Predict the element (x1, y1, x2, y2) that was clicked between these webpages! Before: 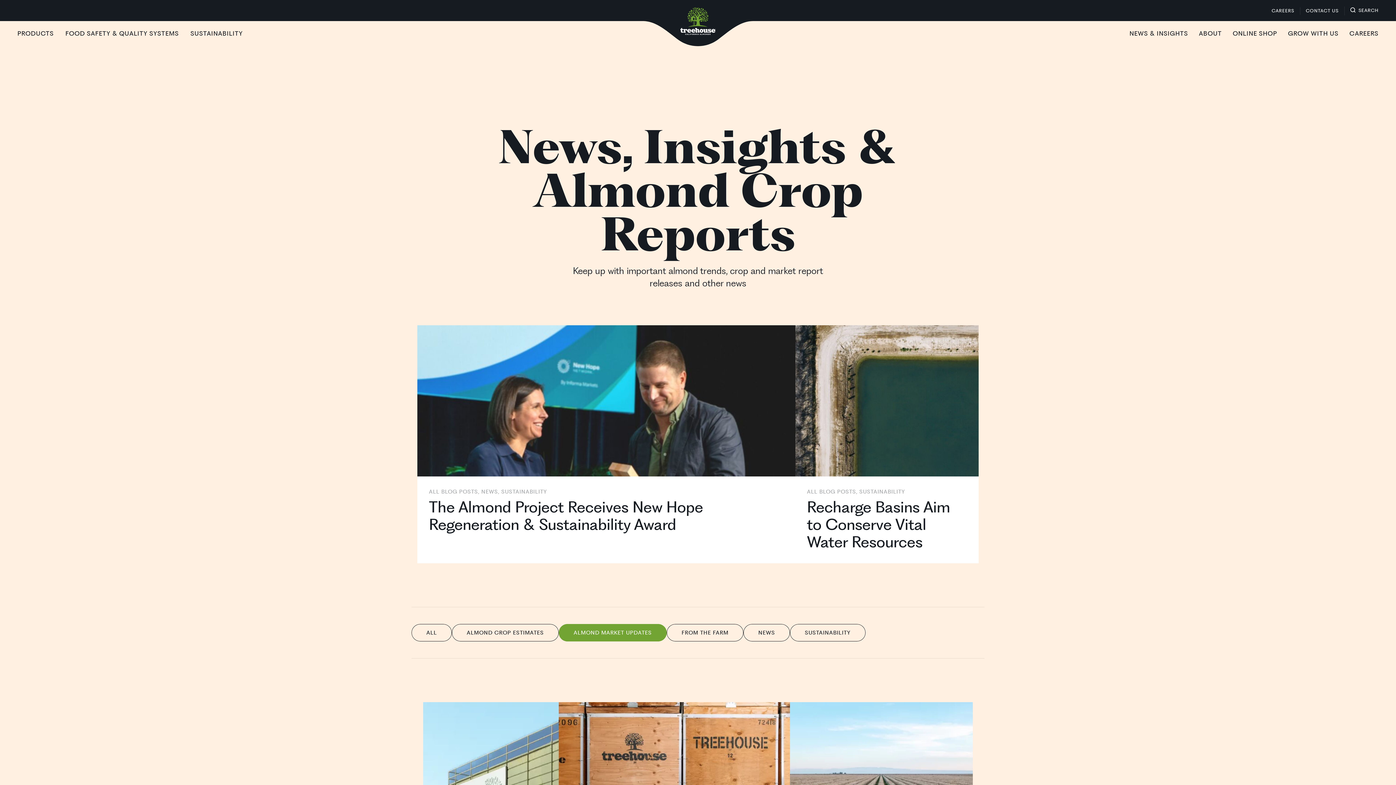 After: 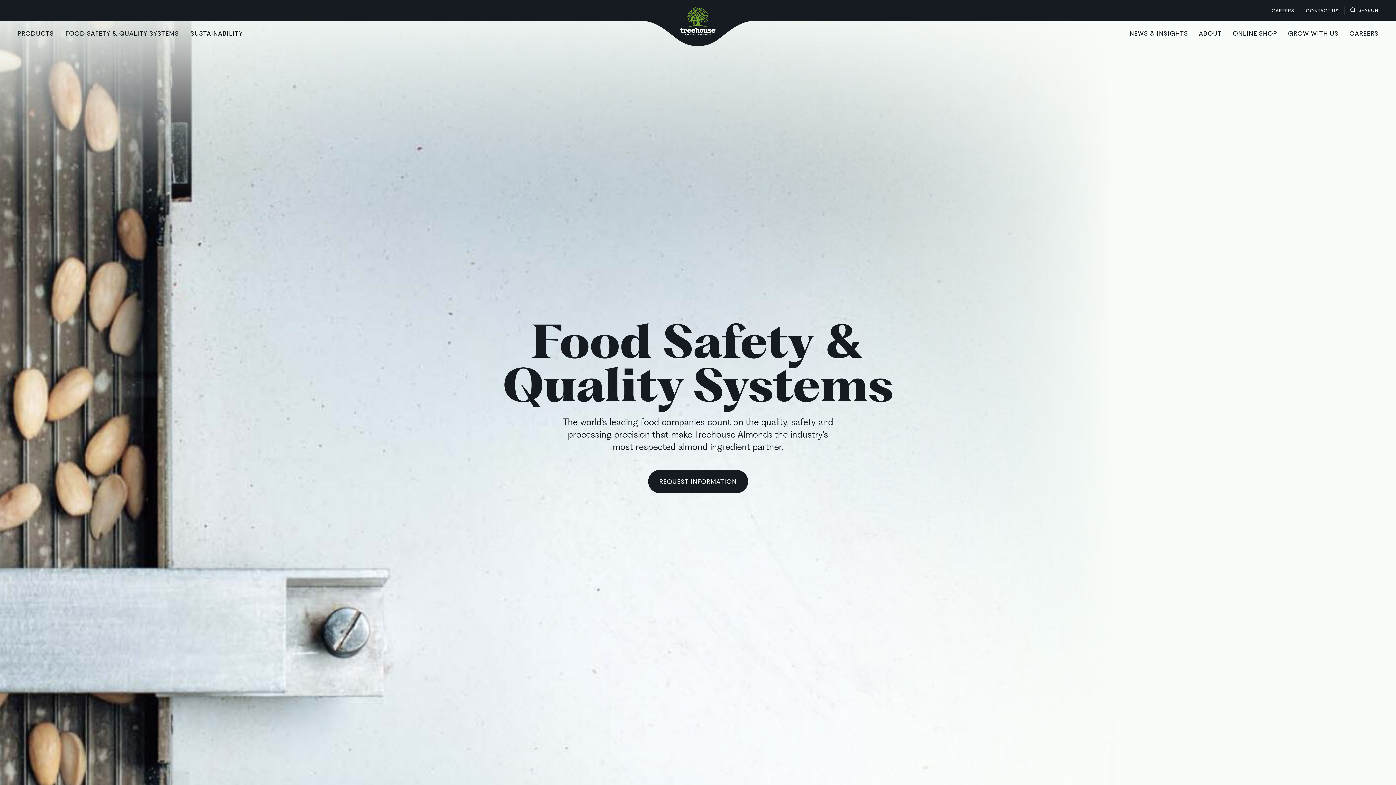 Action: label: FOOD SAFETY & QUALITY SYSTEMS bbox: (65, 30, 178, 36)